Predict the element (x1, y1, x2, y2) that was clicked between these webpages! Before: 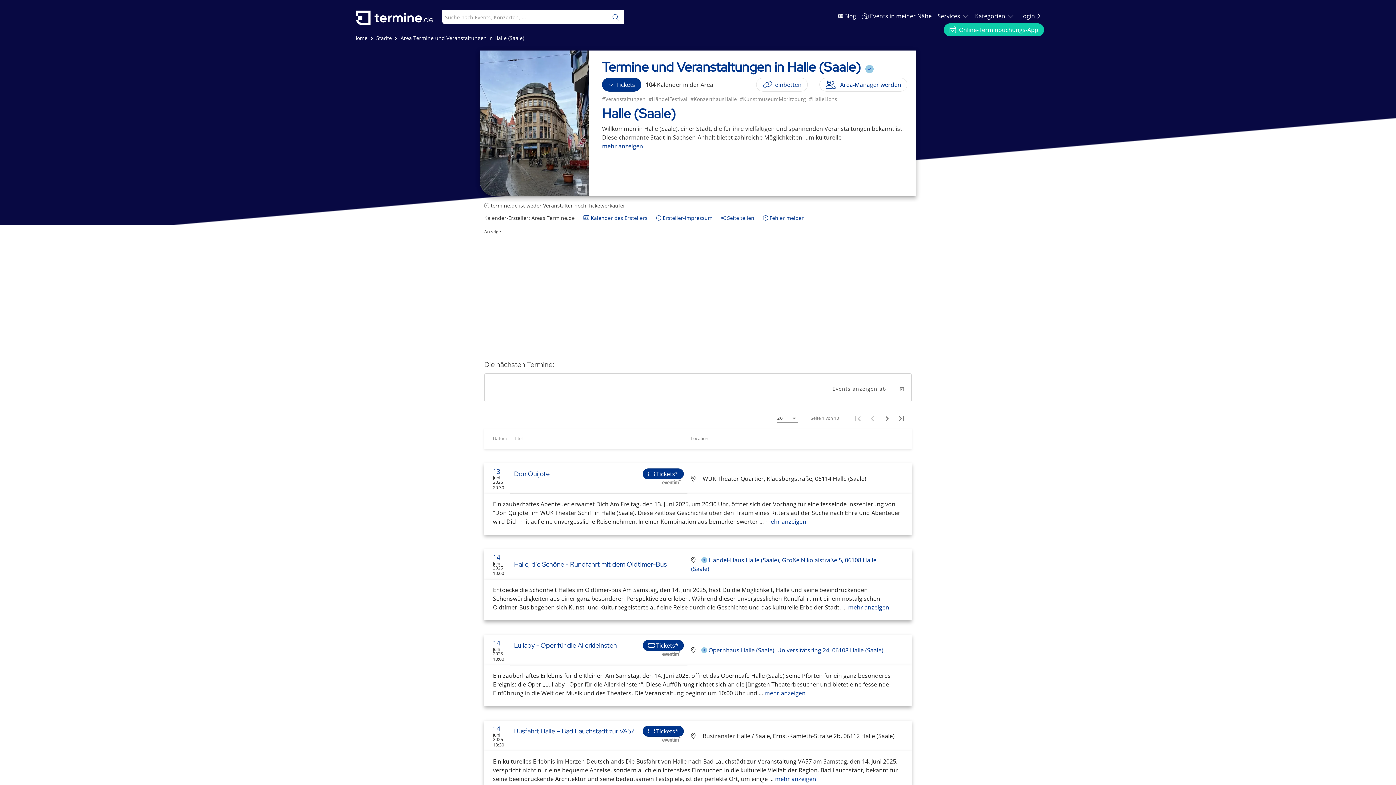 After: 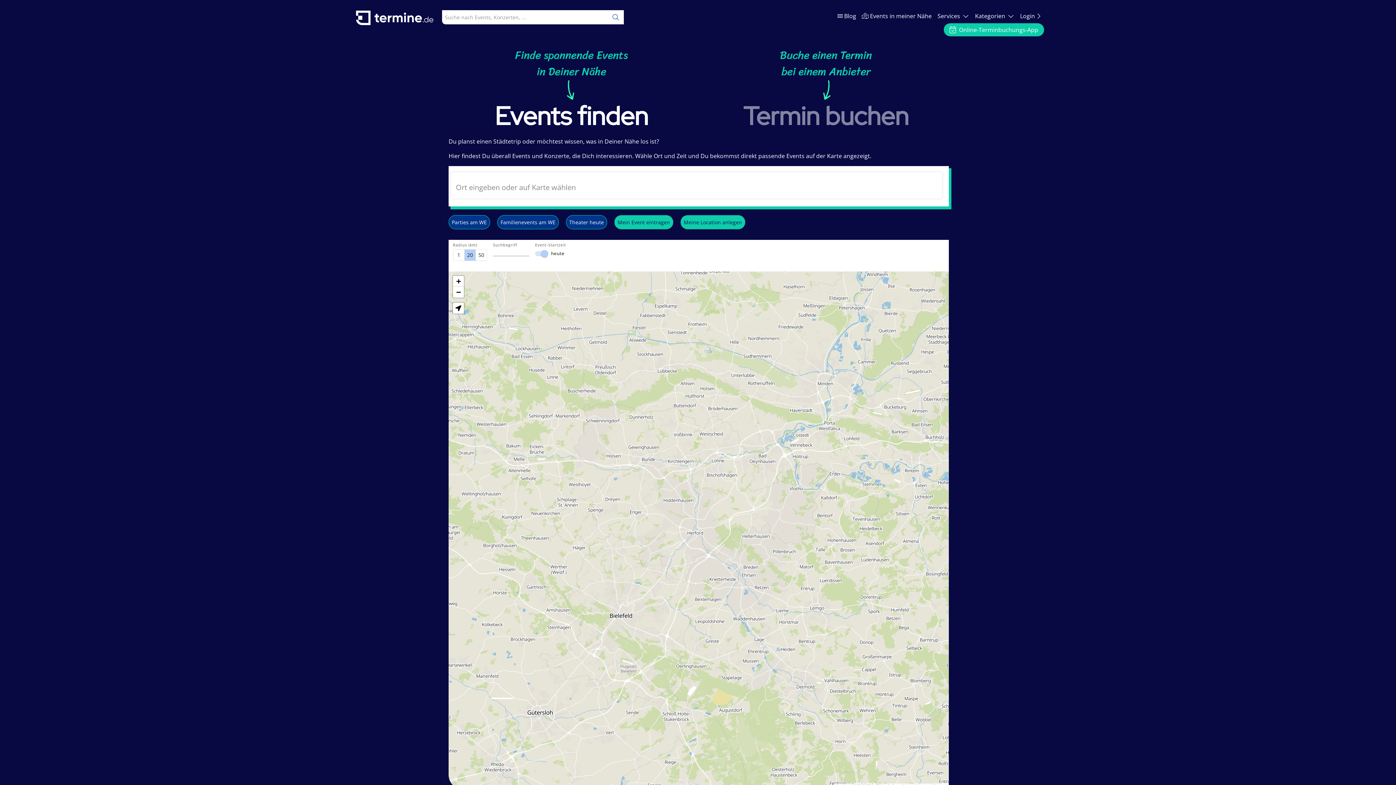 Action: label: Home bbox: (353, 34, 367, 41)